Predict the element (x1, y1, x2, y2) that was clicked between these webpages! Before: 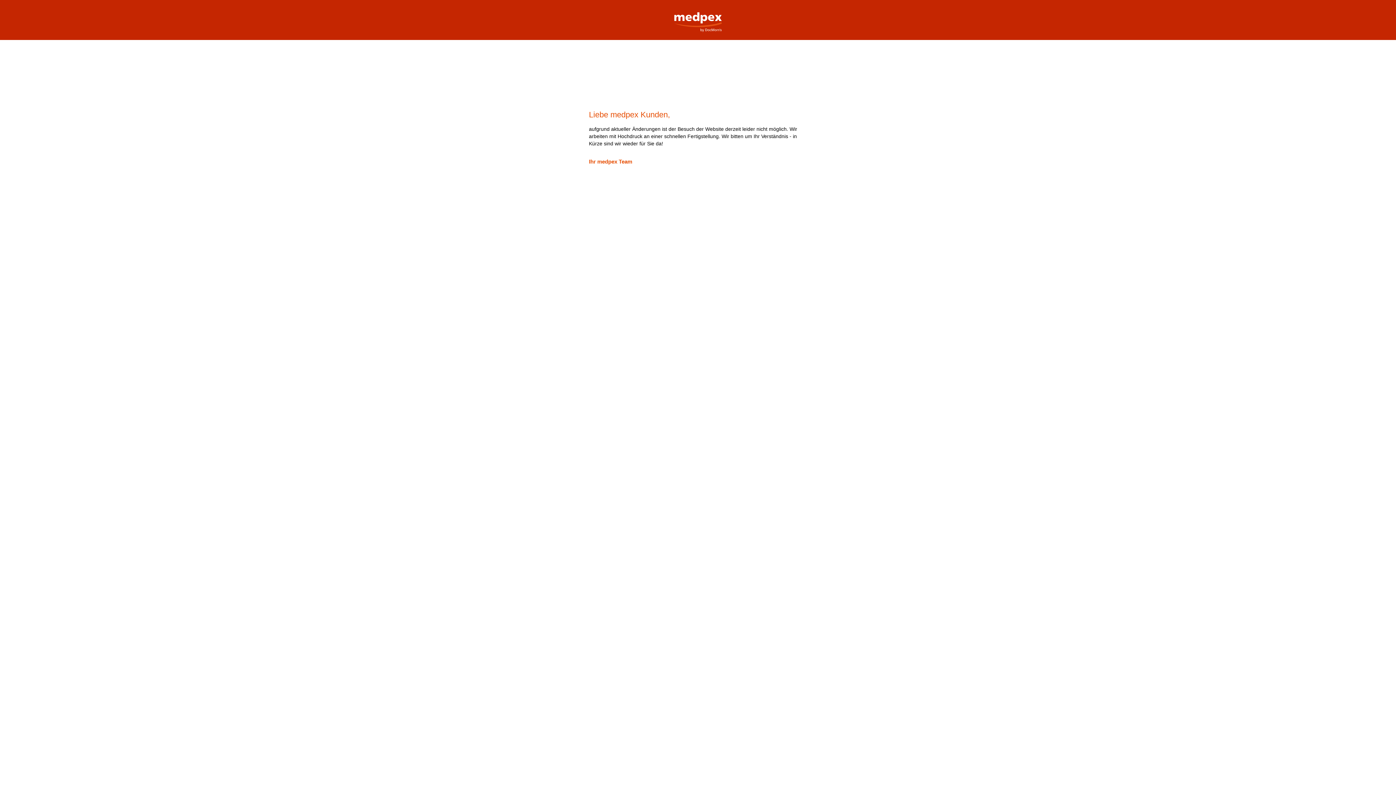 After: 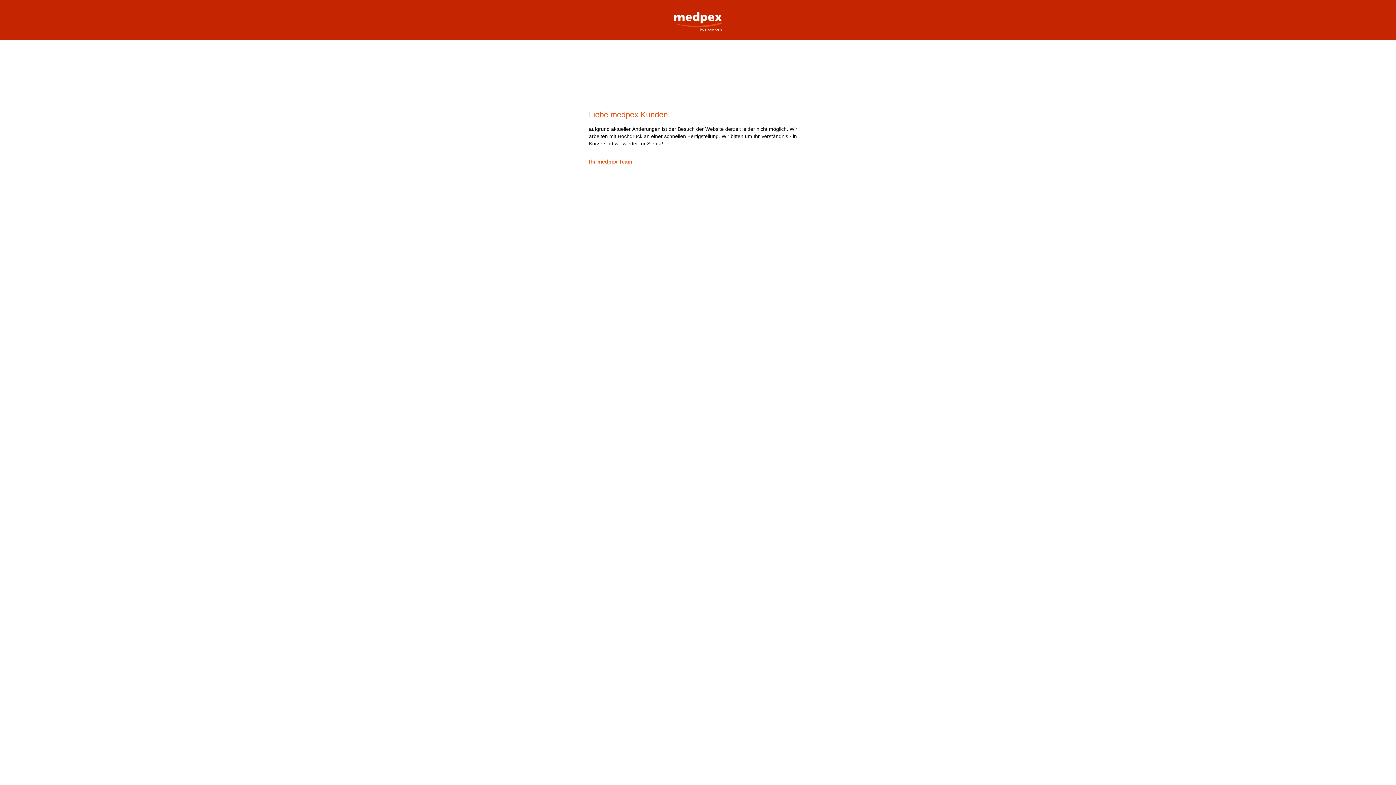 Action: label: medpex Versandapotheke bbox: (669, 0, 727, 32)